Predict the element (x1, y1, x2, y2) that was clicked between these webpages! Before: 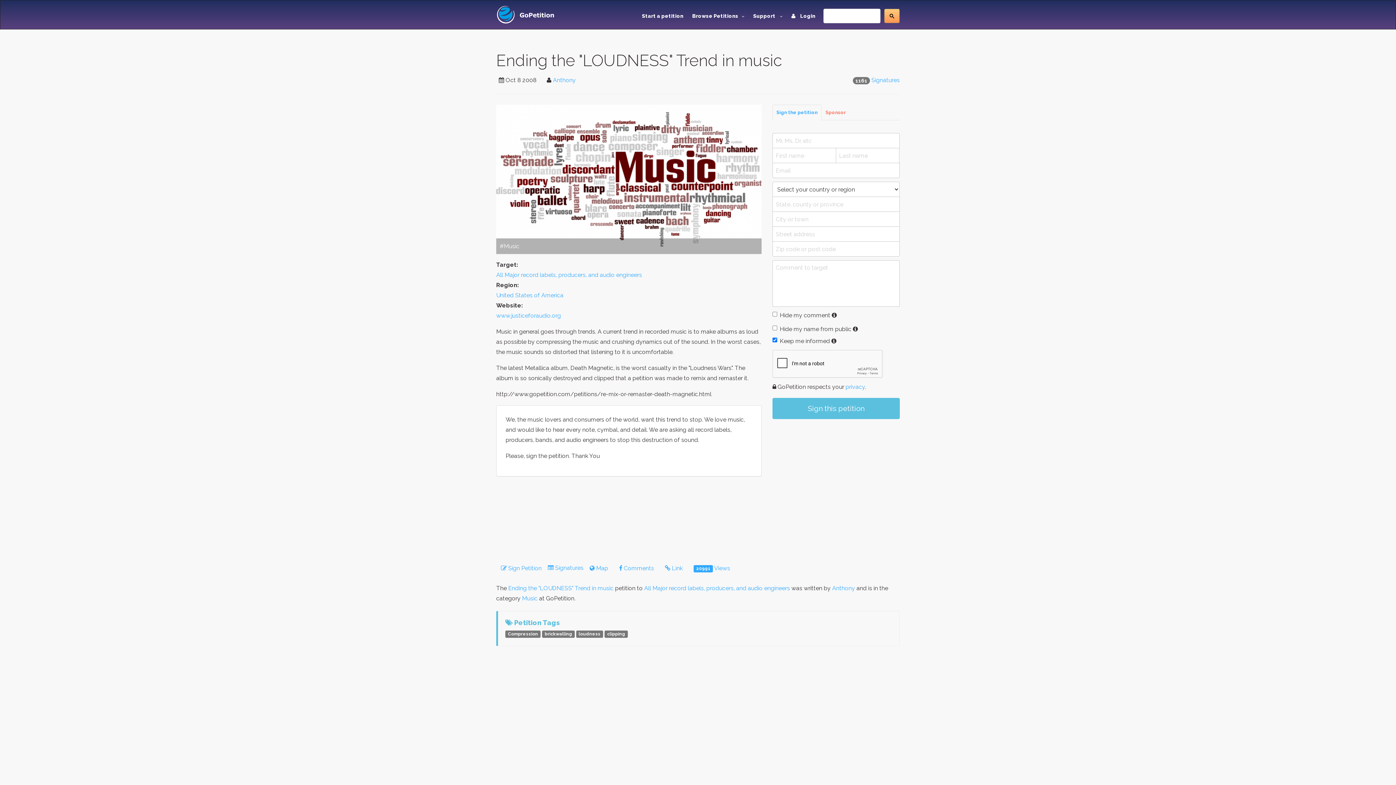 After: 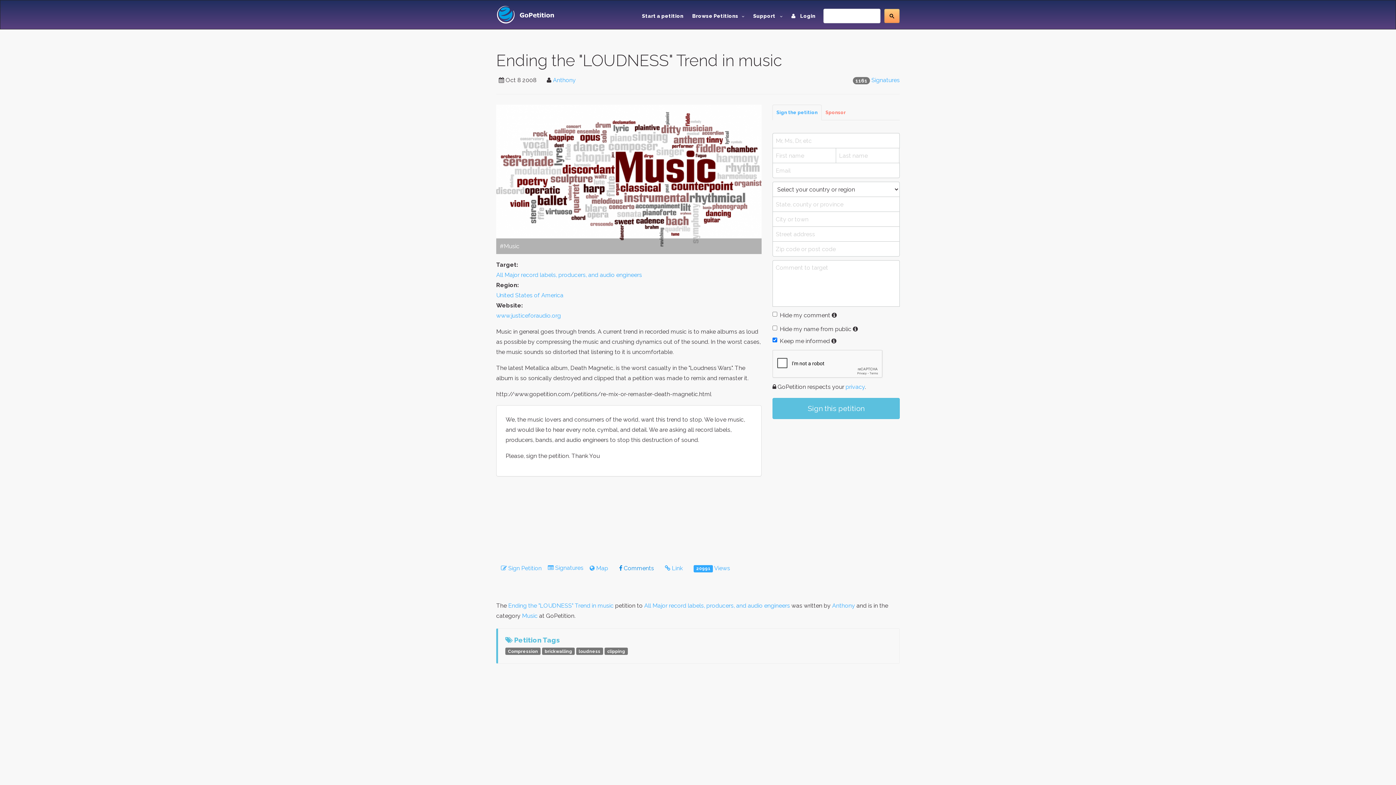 Action: bbox: (614, 561, 658, 576) label:  Comments